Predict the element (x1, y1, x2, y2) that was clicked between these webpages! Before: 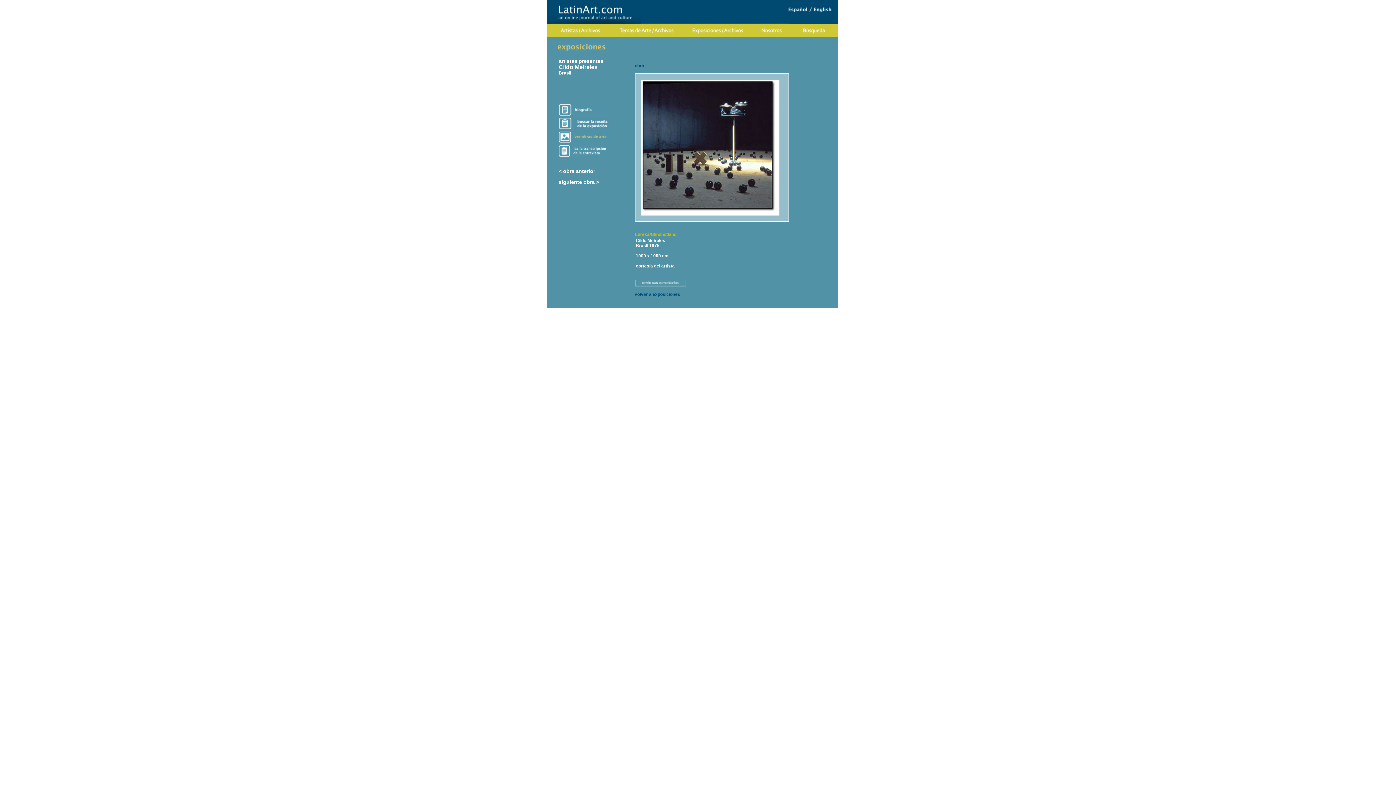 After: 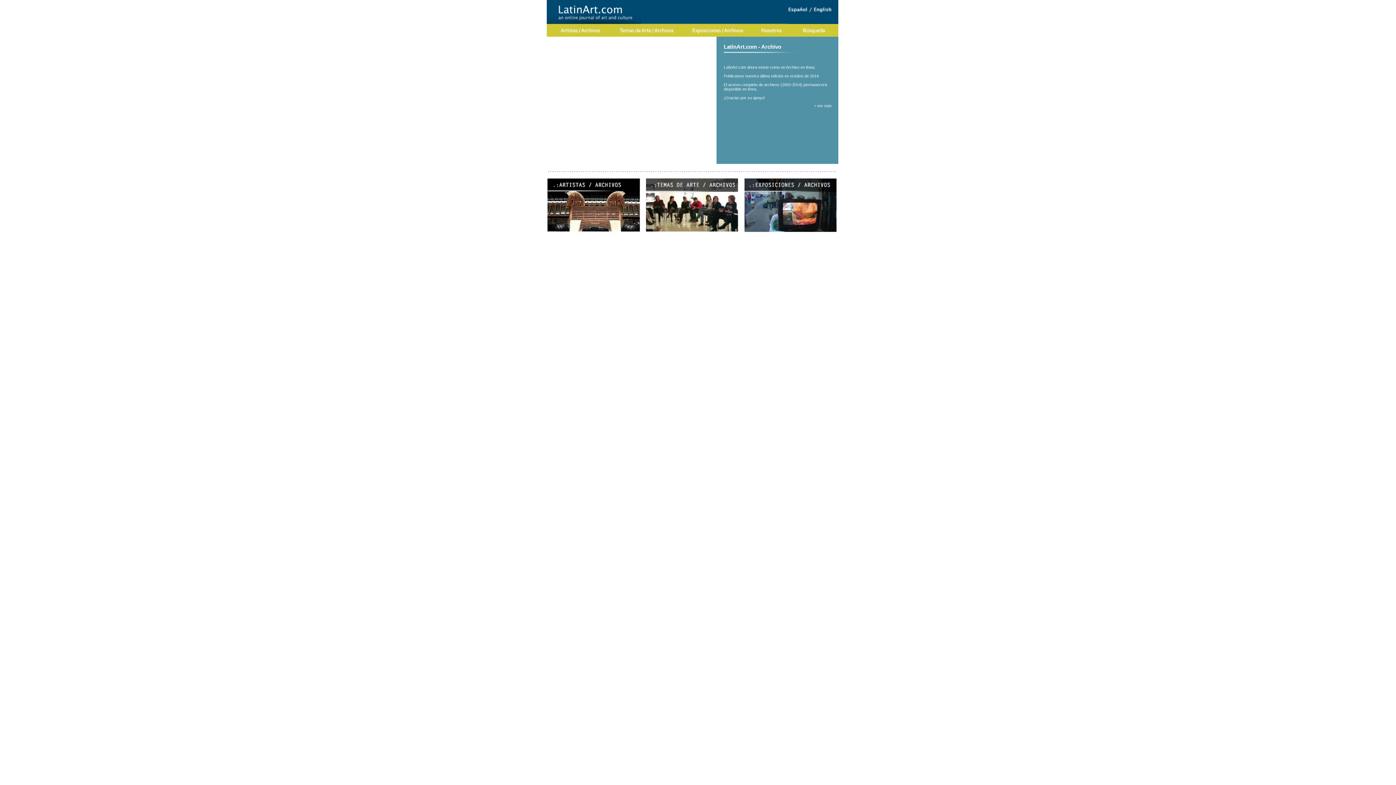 Action: bbox: (546, 20, 641, 25)